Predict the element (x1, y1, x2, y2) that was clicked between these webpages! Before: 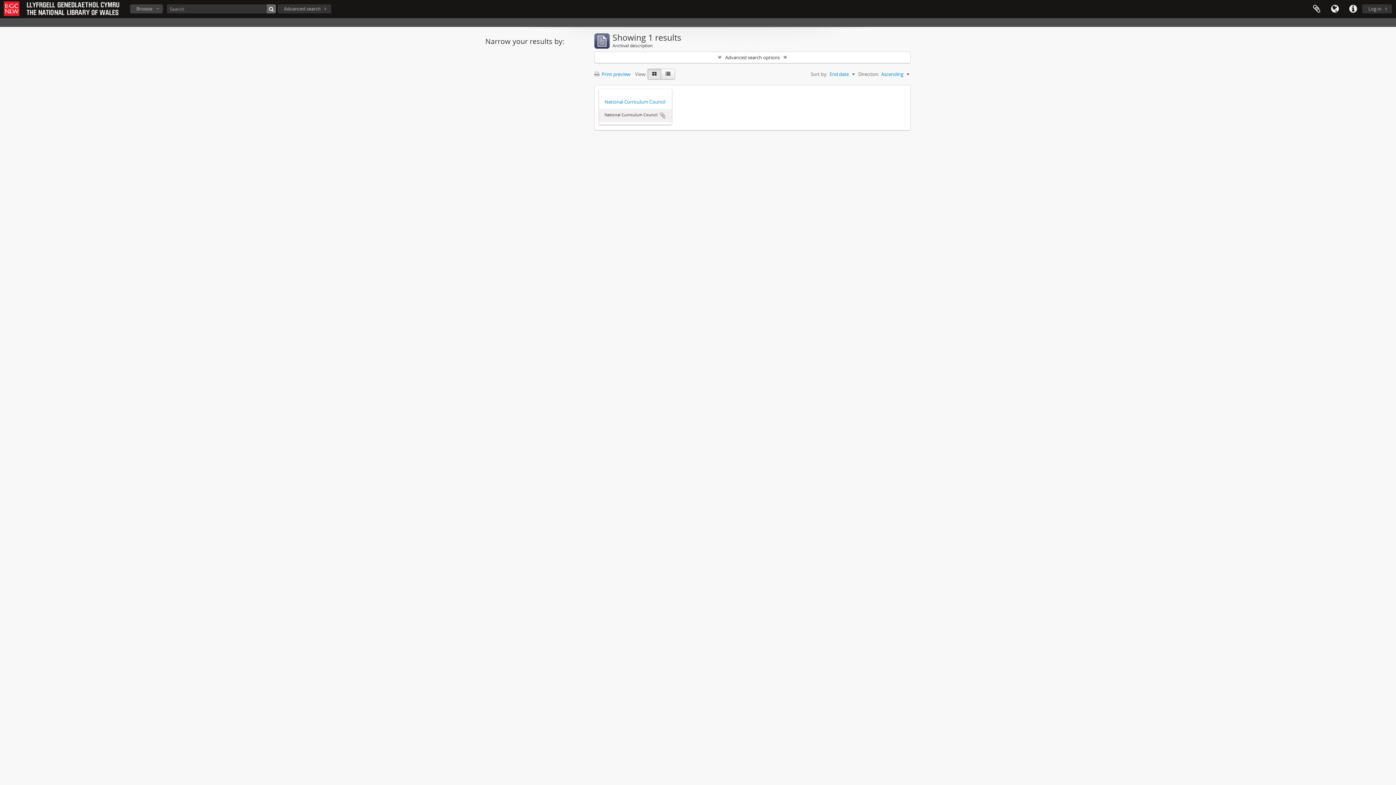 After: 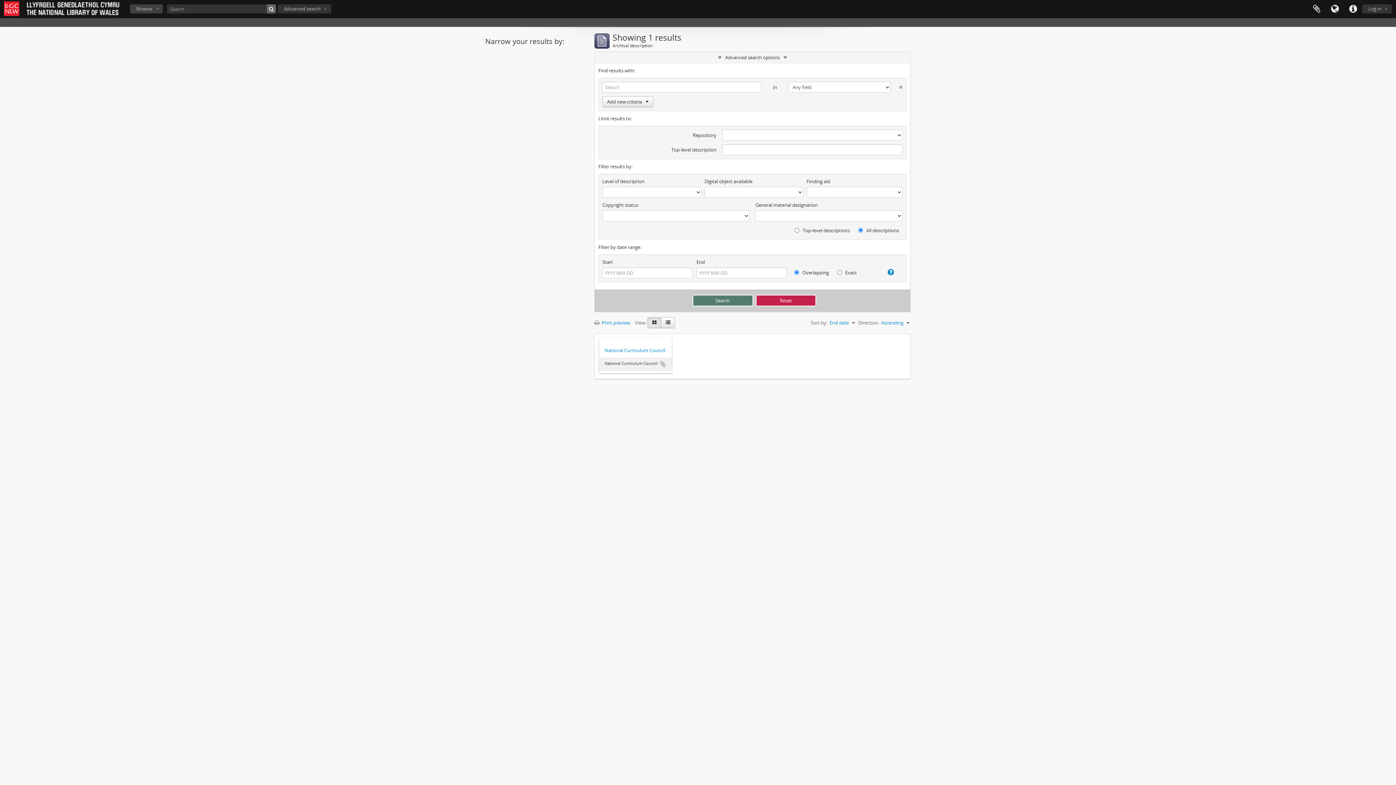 Action: bbox: (594, 52, 910, 62) label: Advanced search options